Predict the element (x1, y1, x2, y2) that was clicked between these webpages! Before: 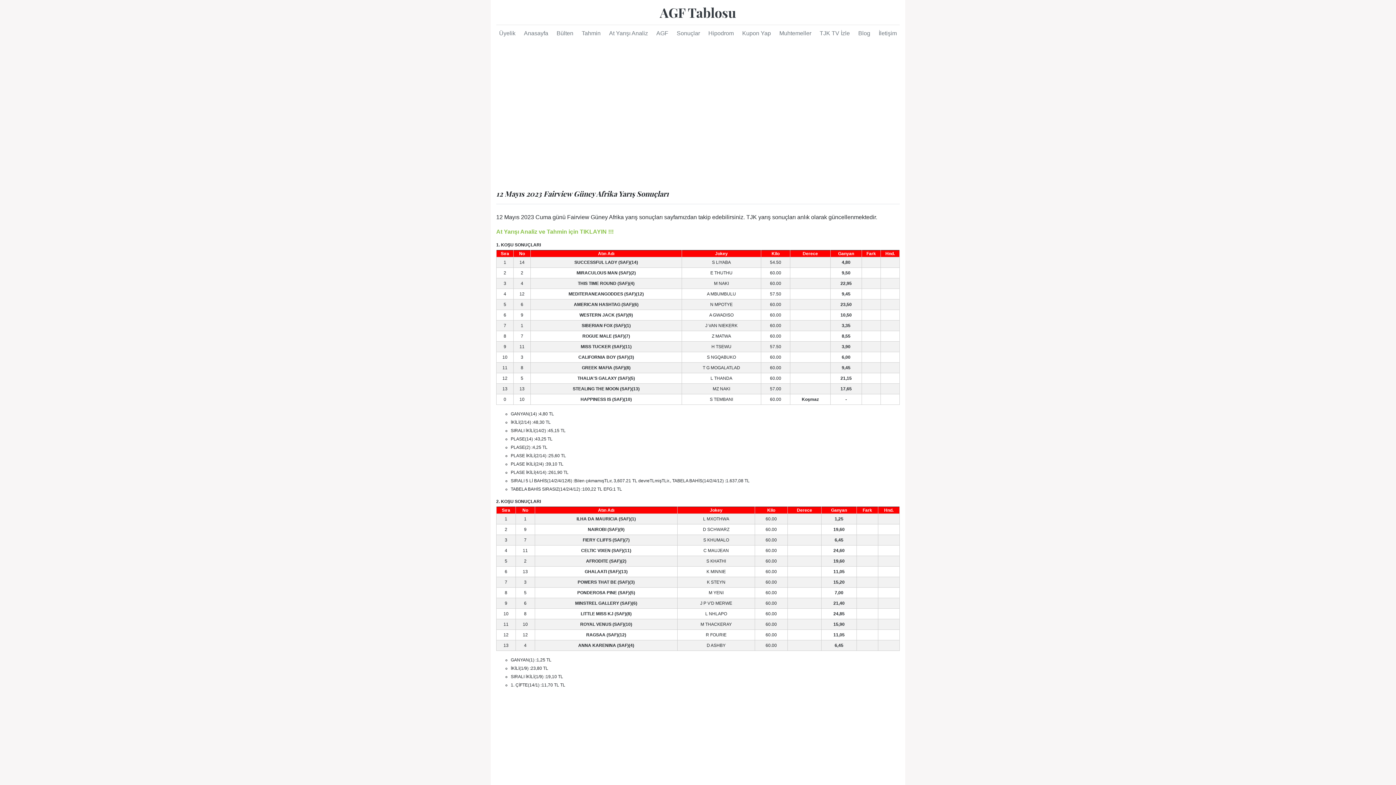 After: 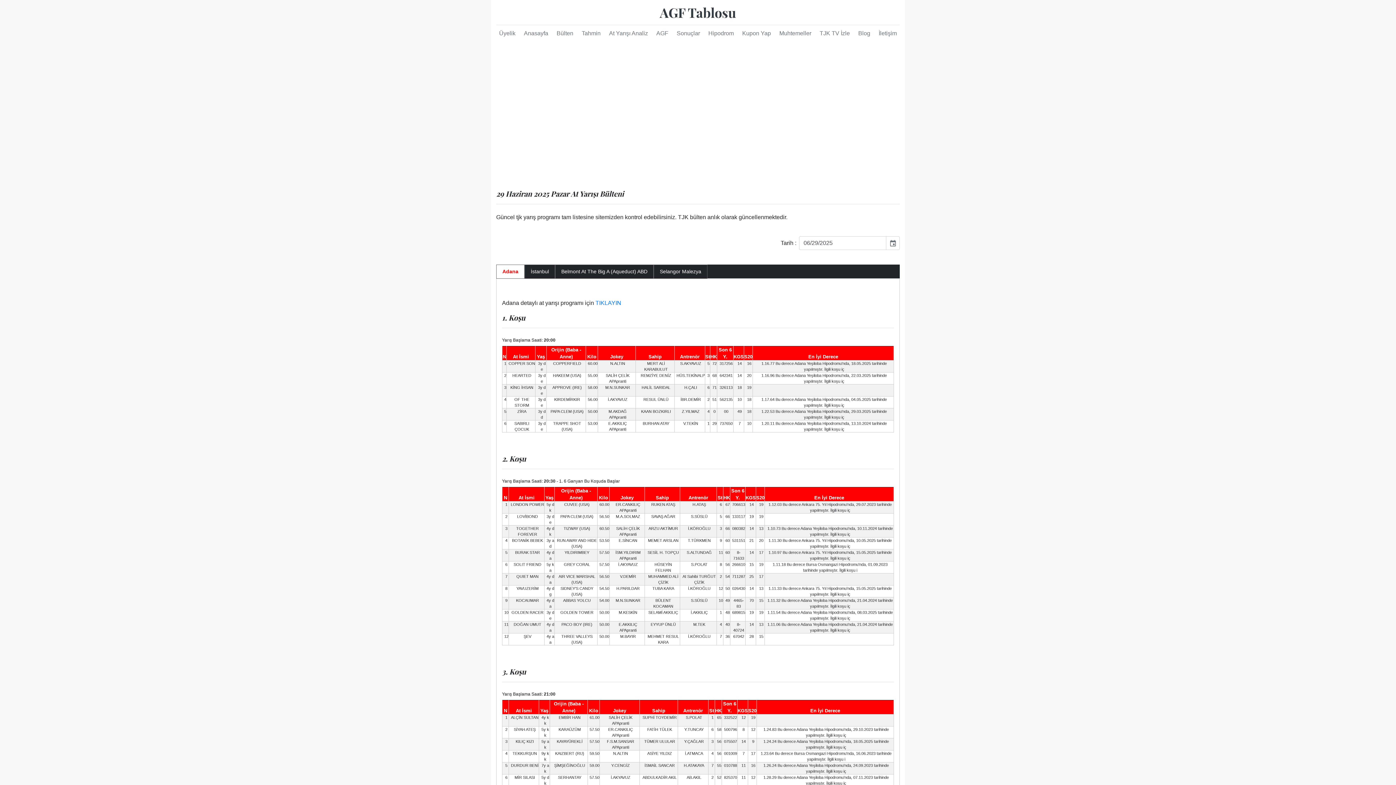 Action: bbox: (553, 26, 576, 40) label: Bülten